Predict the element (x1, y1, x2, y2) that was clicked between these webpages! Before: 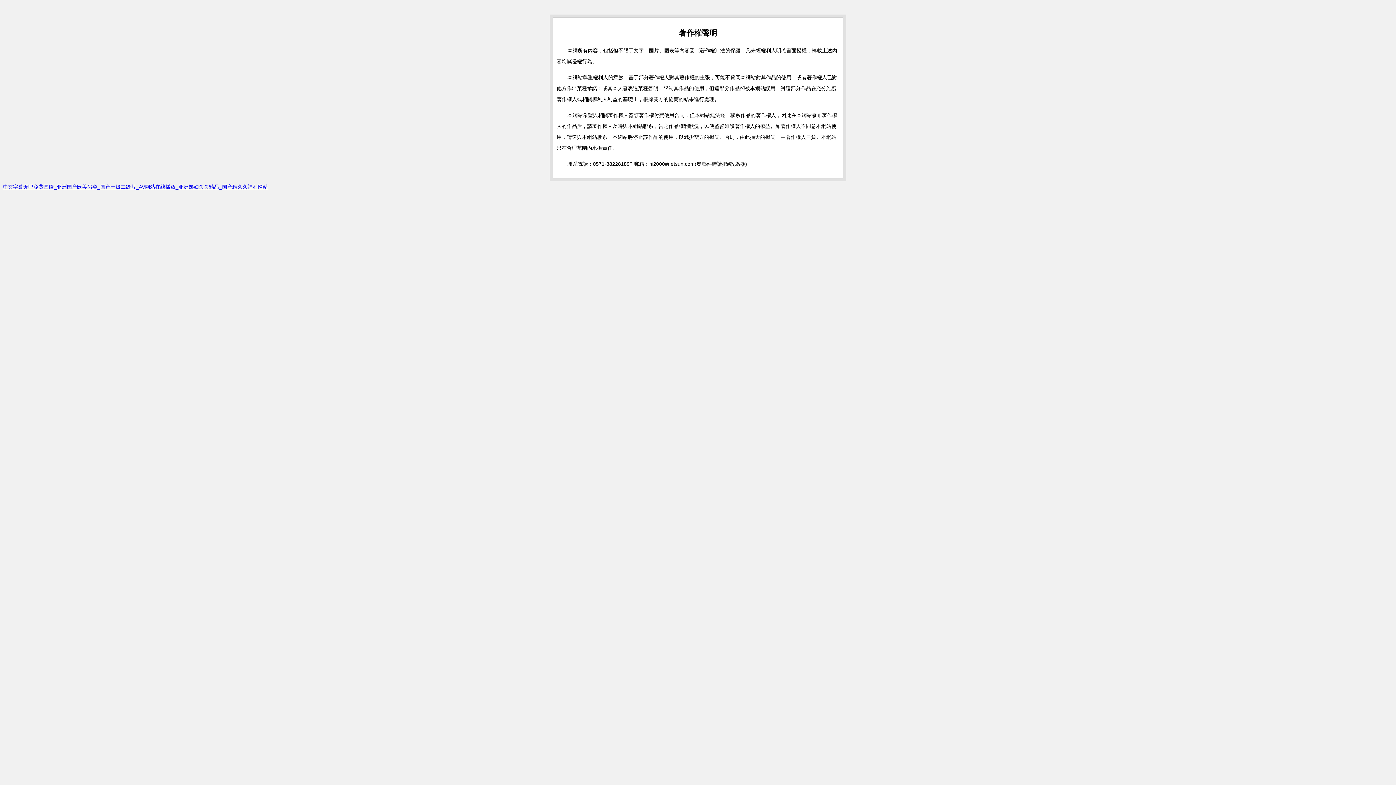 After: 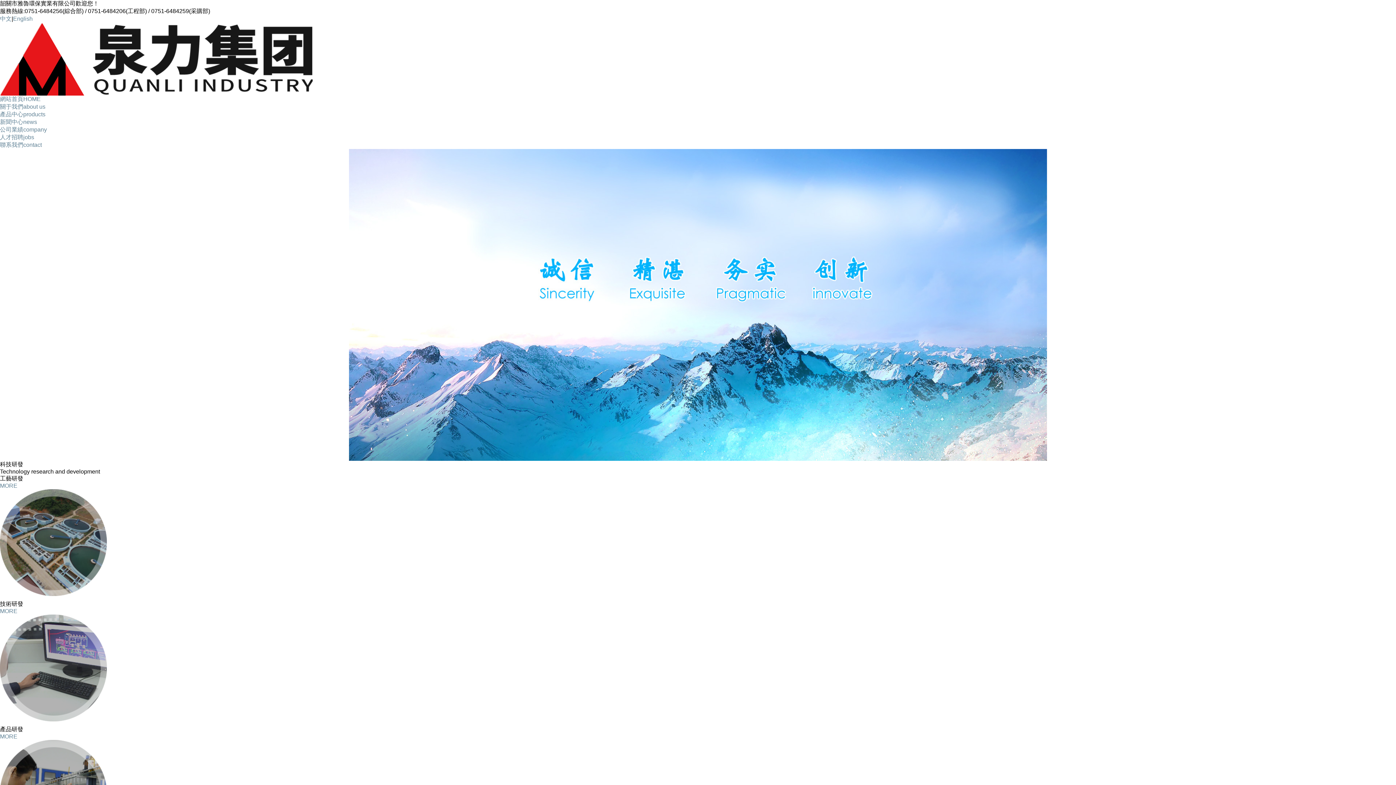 Action: bbox: (2, 183, 268, 189) label: 中文字幕无吗免费国语_亚洲国产欧美另类_国产一级二级片_AV网站在线播放_亚洲熟妇久久精品_国产精久久福利网站